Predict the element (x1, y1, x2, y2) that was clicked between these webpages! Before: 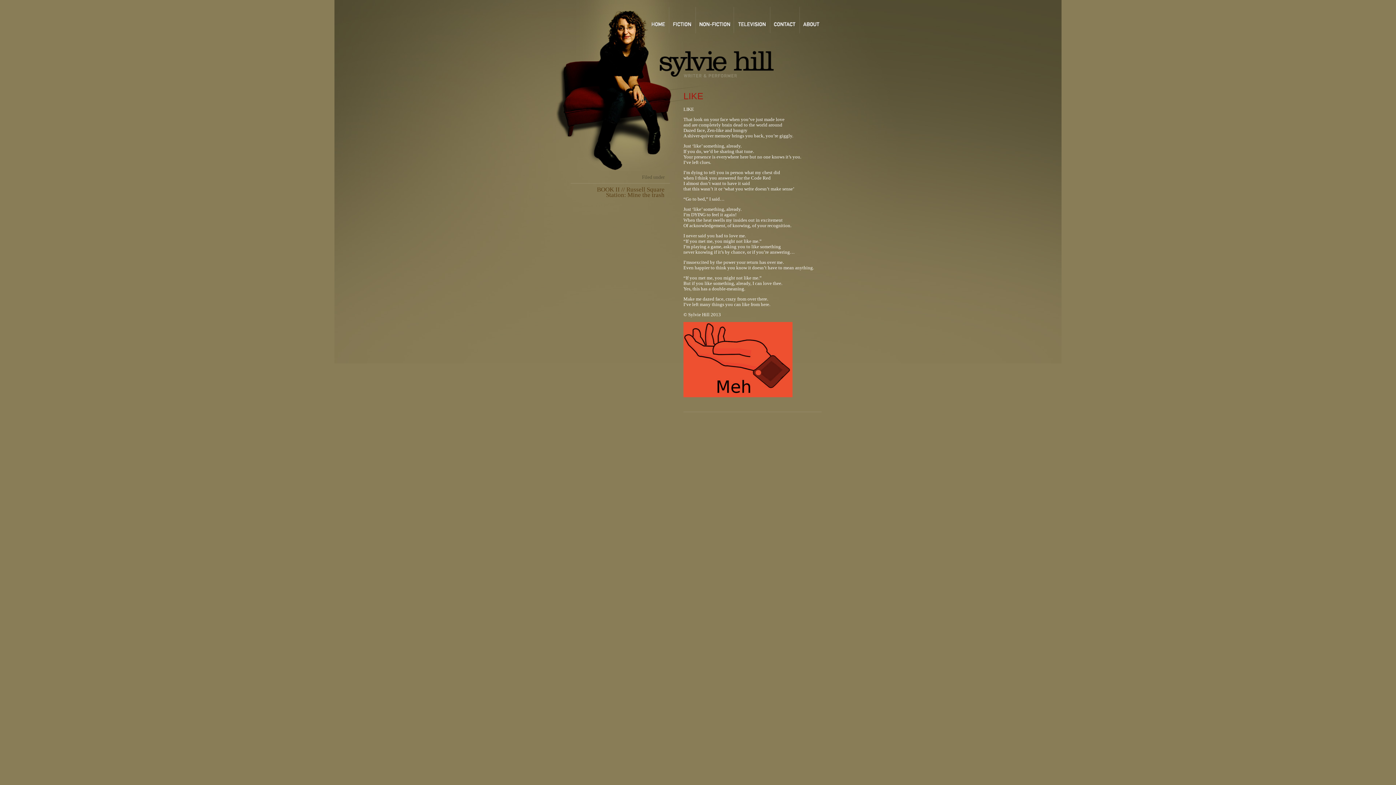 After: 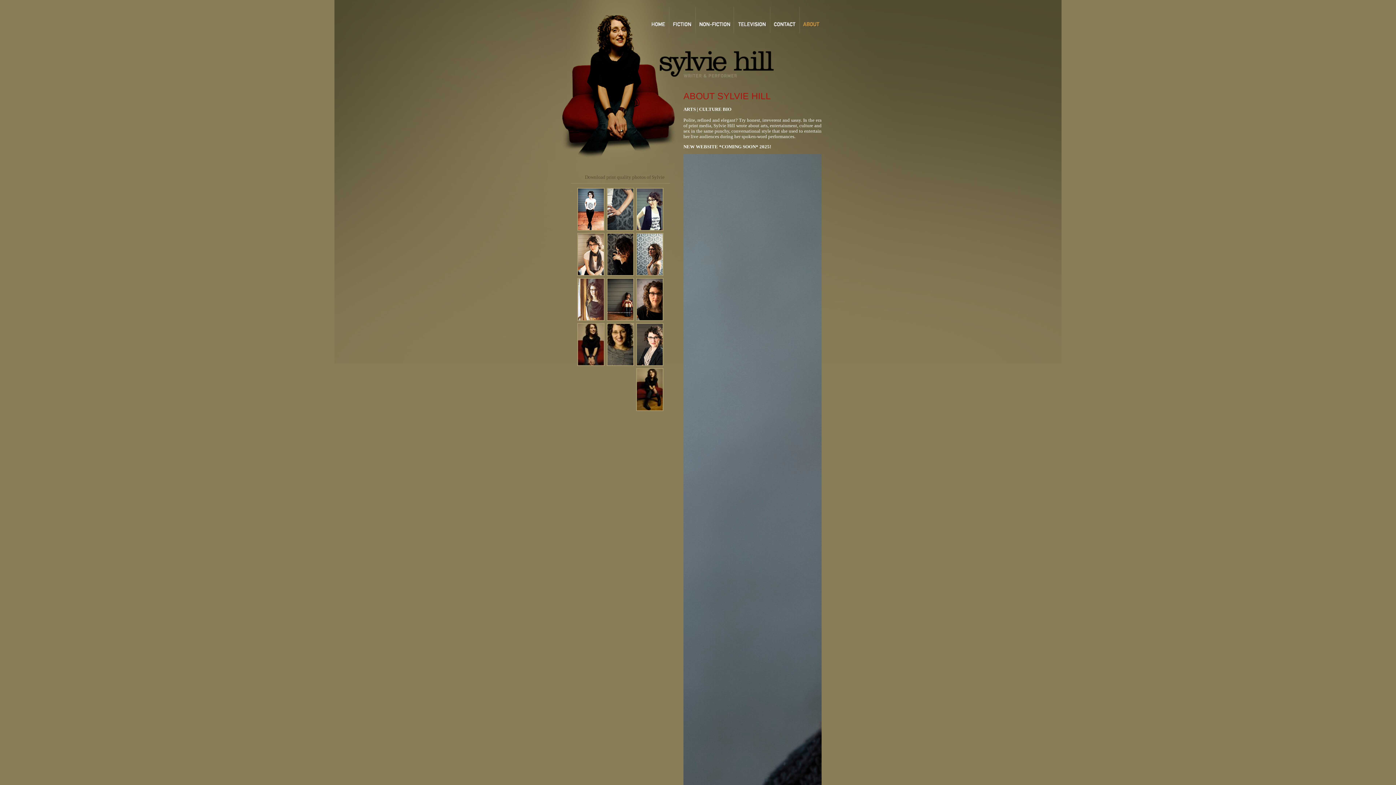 Action: bbox: (800, 0, 824, 34)